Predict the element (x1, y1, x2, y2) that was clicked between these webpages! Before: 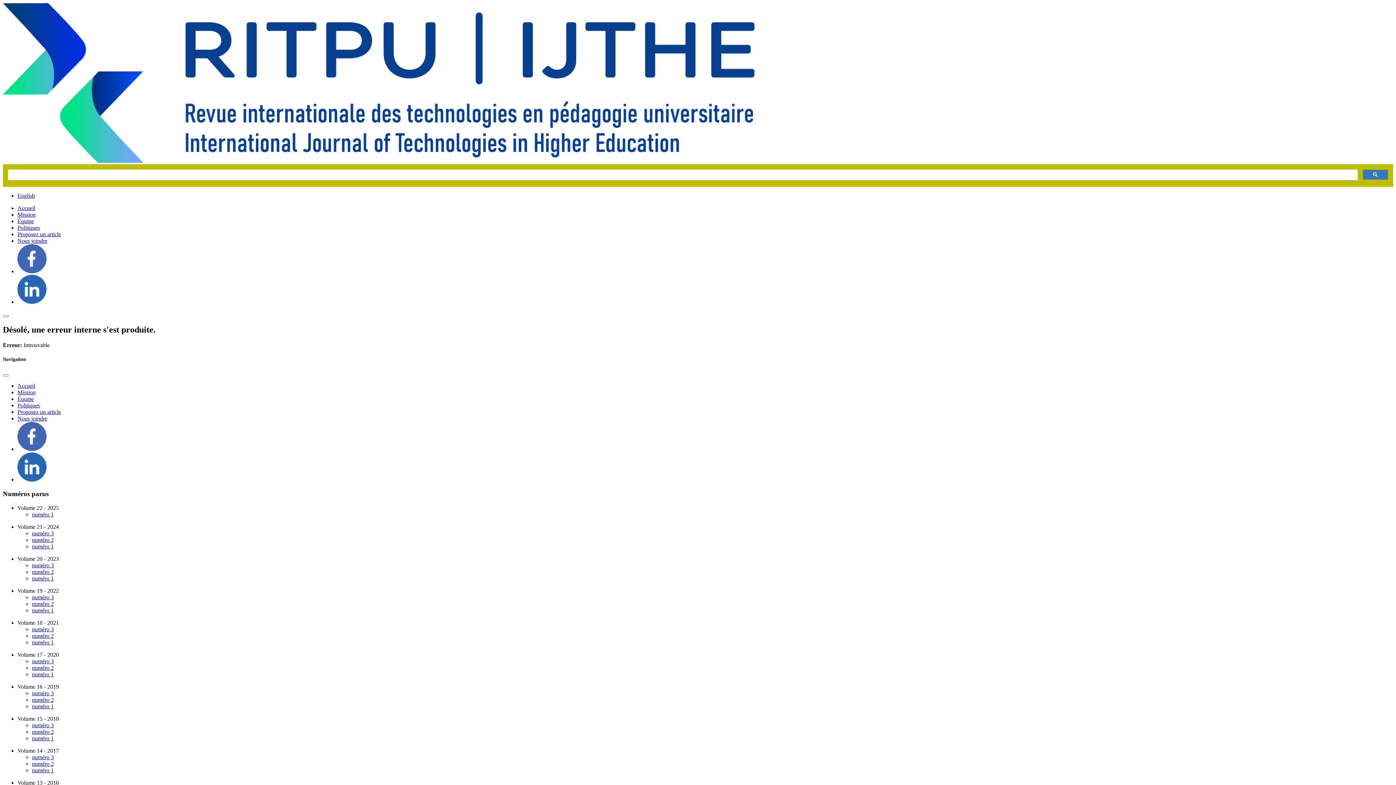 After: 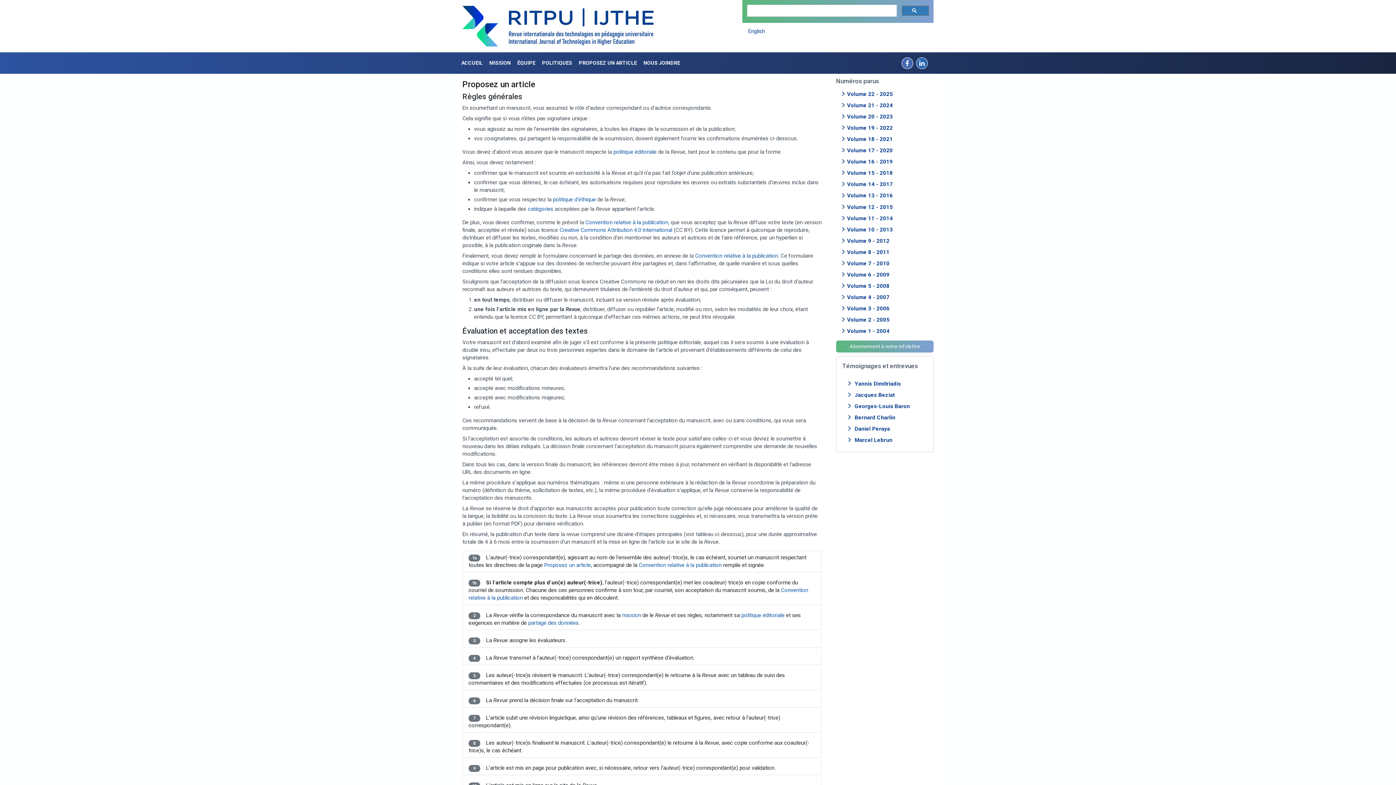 Action: bbox: (17, 409, 61, 415) label: Proposez un article